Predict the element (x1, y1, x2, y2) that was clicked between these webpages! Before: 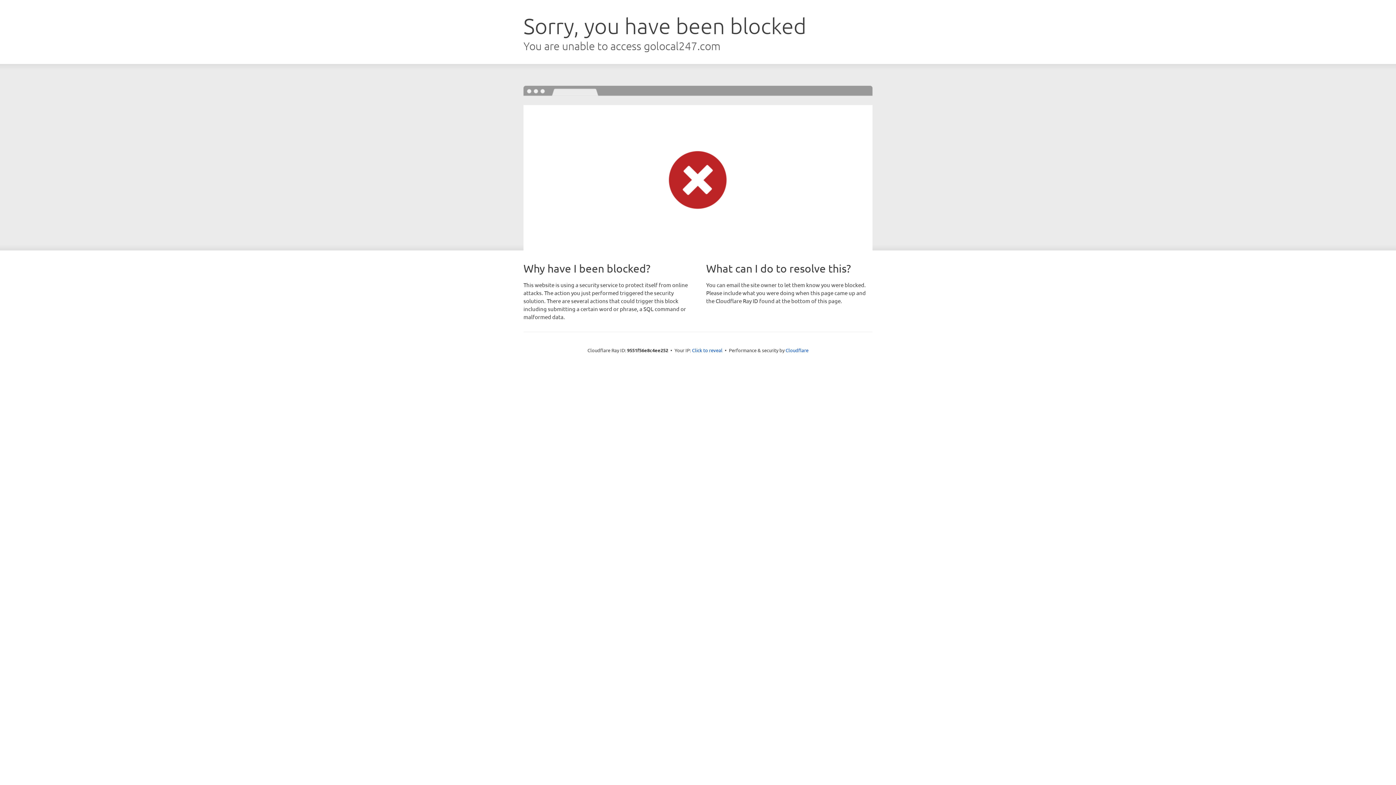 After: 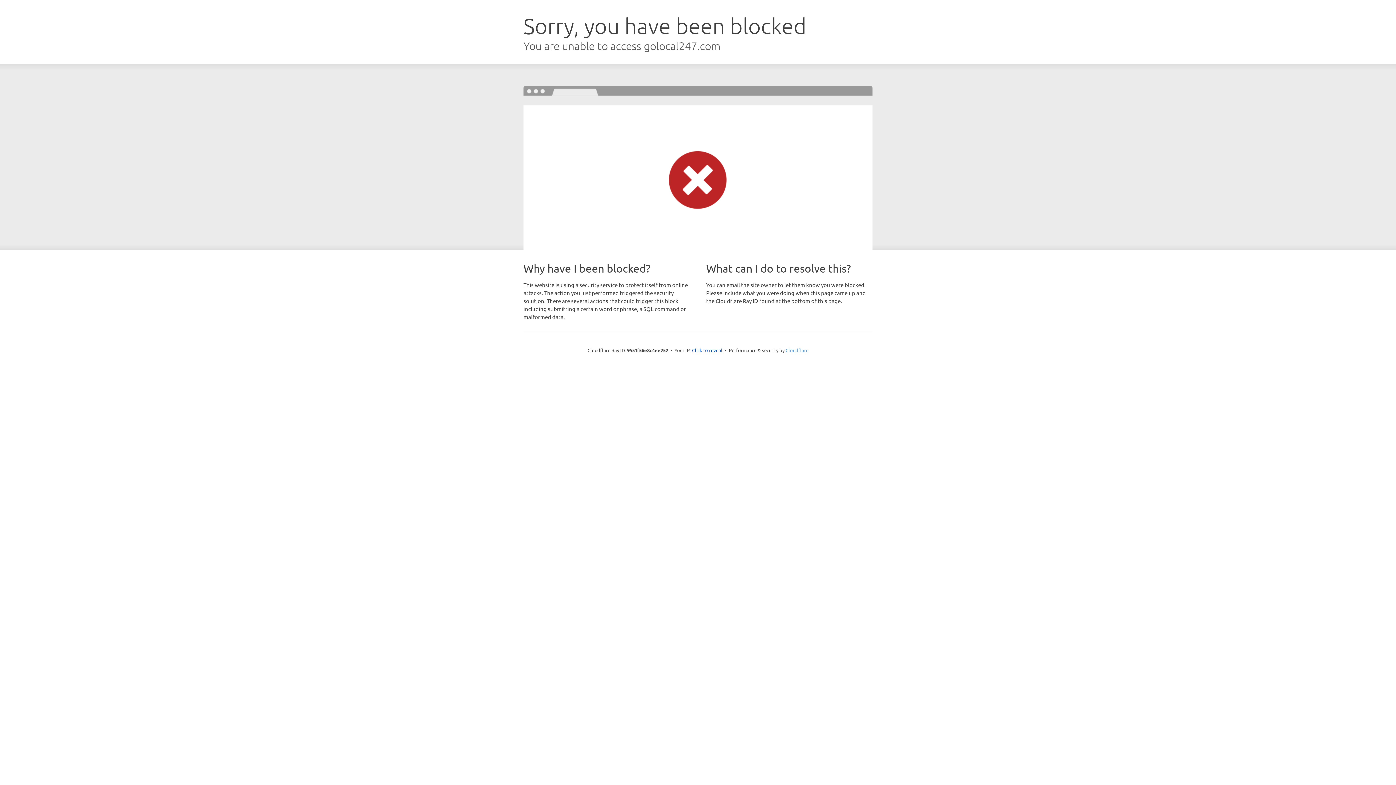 Action: bbox: (785, 347, 808, 353) label: Cloudflare